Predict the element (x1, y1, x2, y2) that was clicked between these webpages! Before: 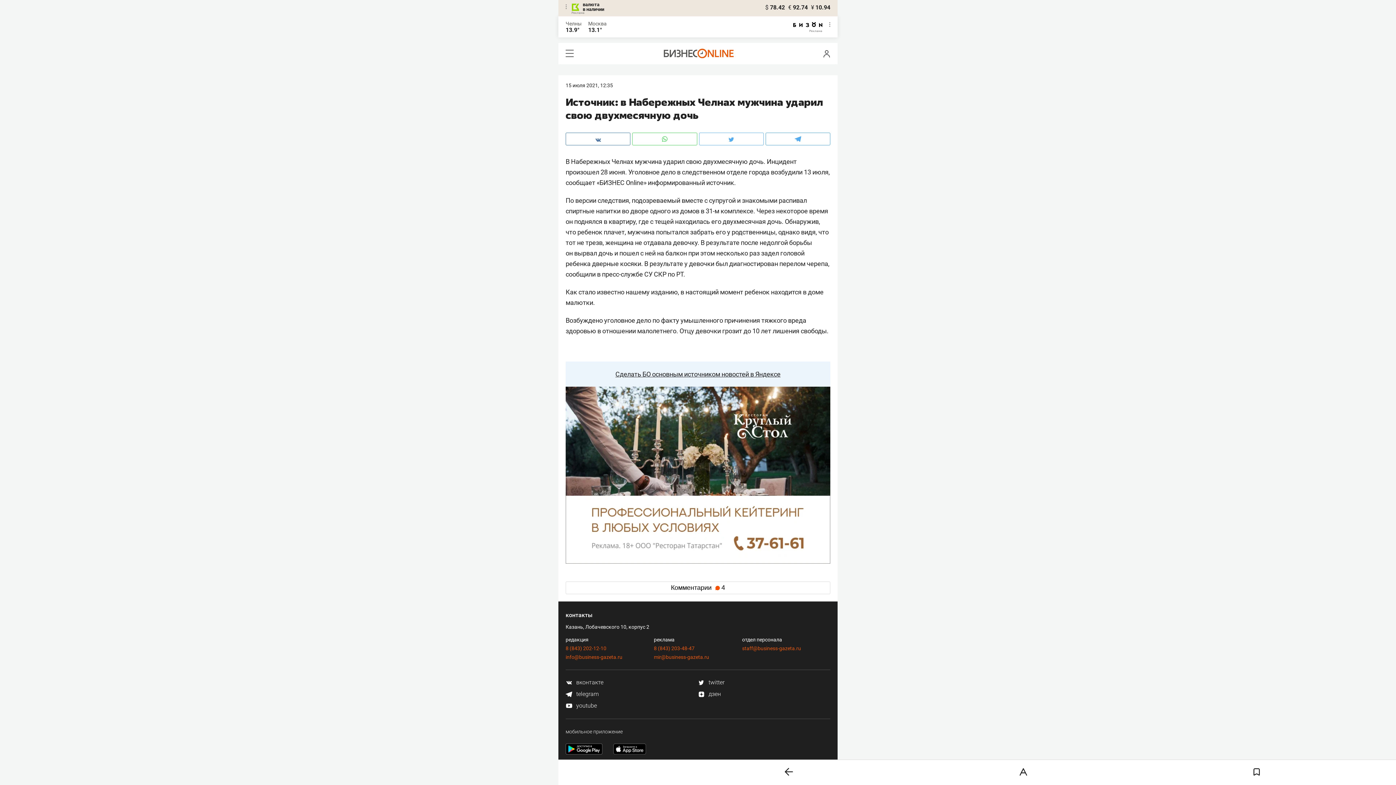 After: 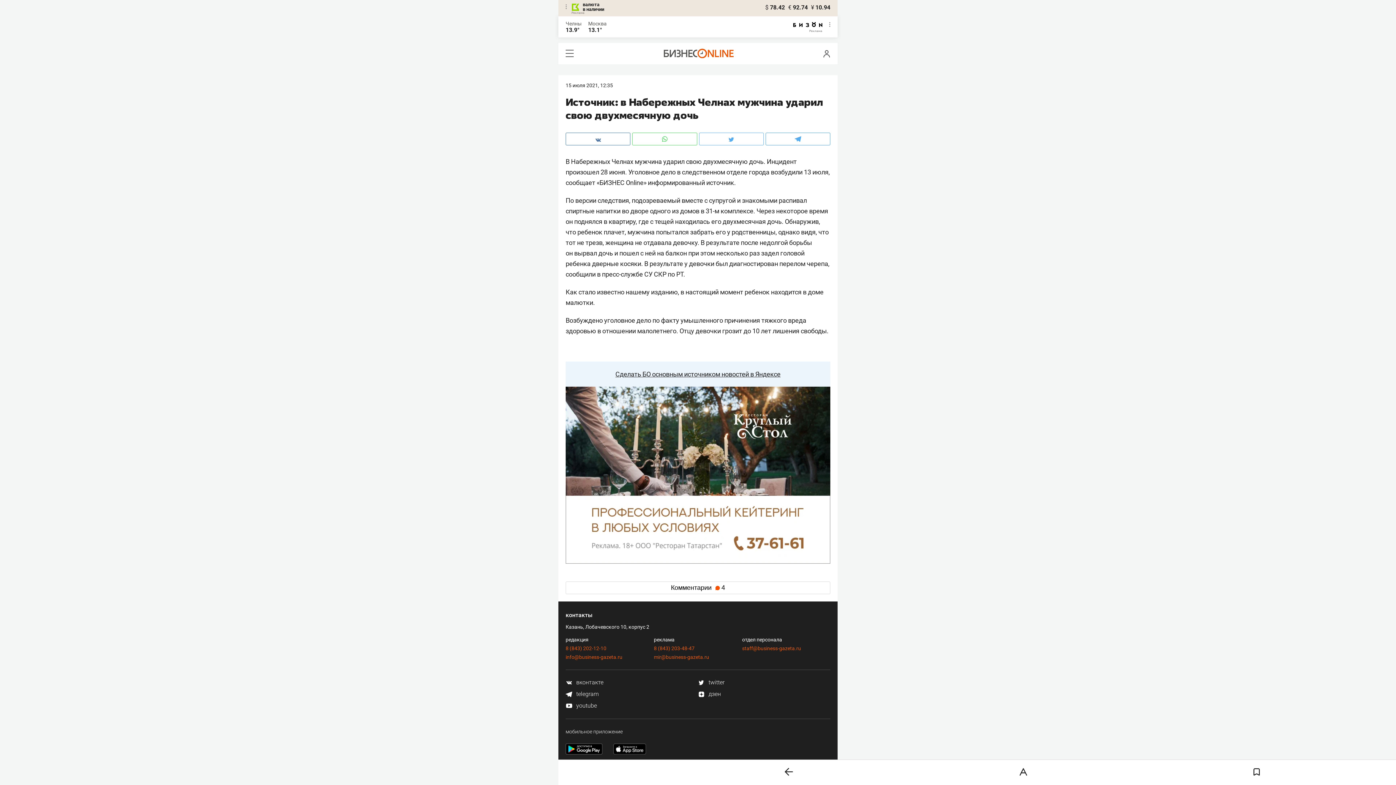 Action: bbox: (654, 645, 694, 651) label: 8 (843) 203-48-47